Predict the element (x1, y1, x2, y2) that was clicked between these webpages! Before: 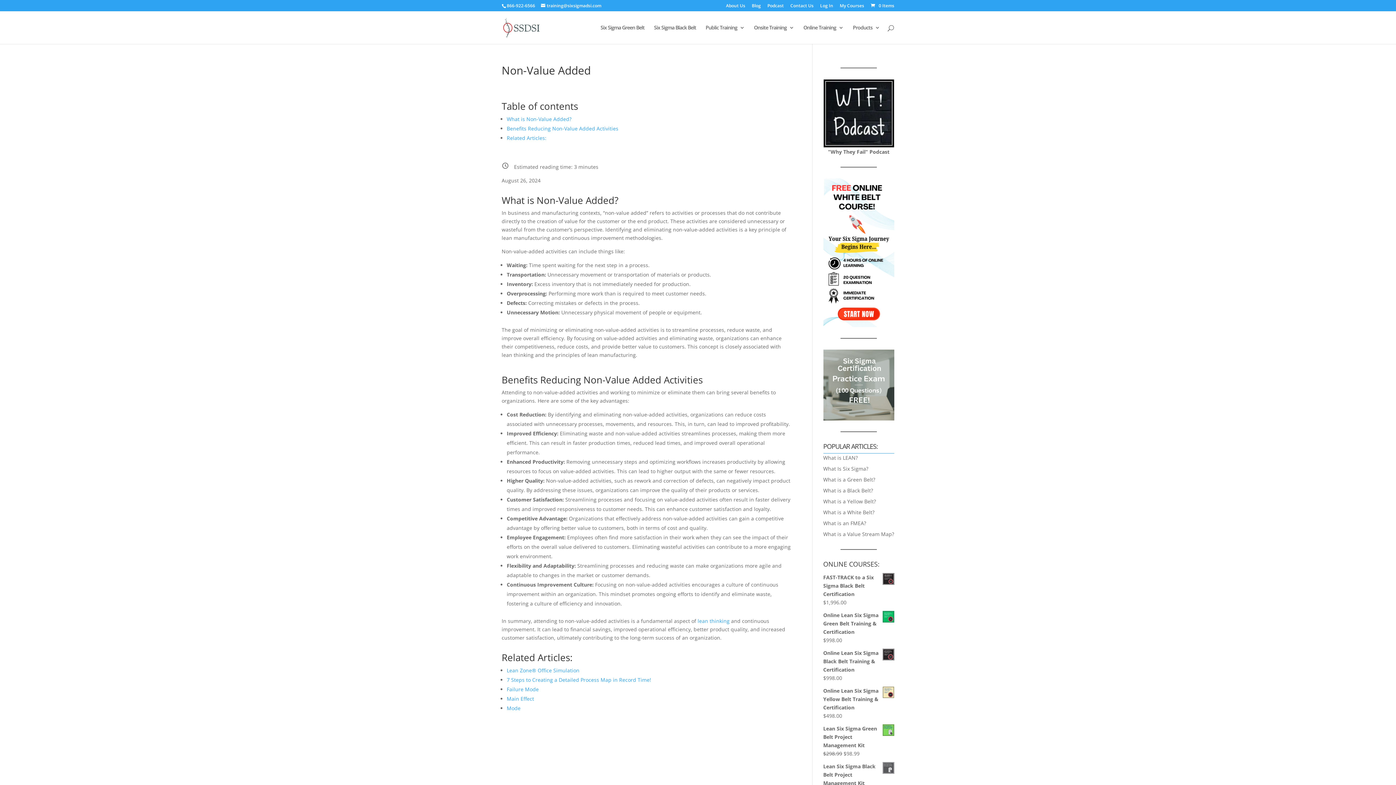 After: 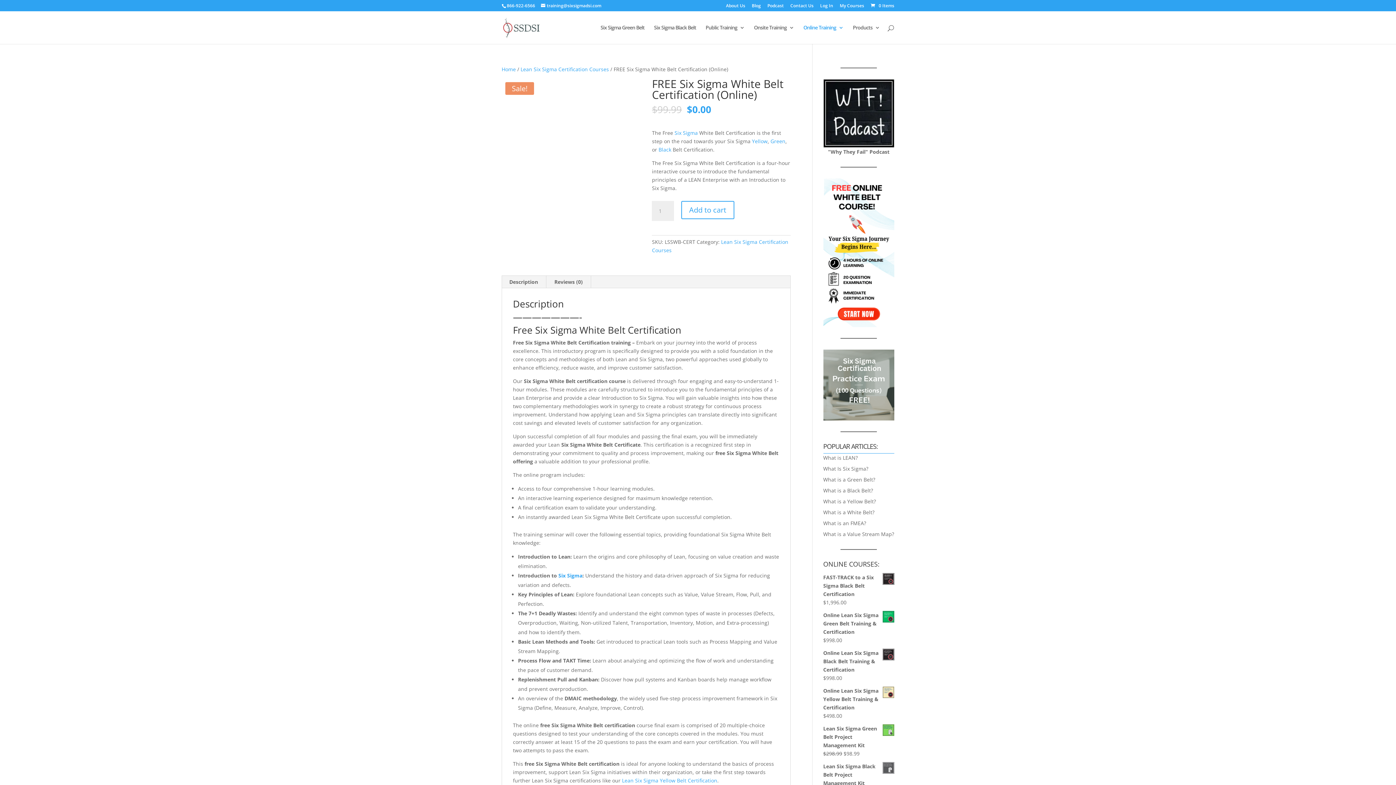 Action: bbox: (823, 178, 894, 327)